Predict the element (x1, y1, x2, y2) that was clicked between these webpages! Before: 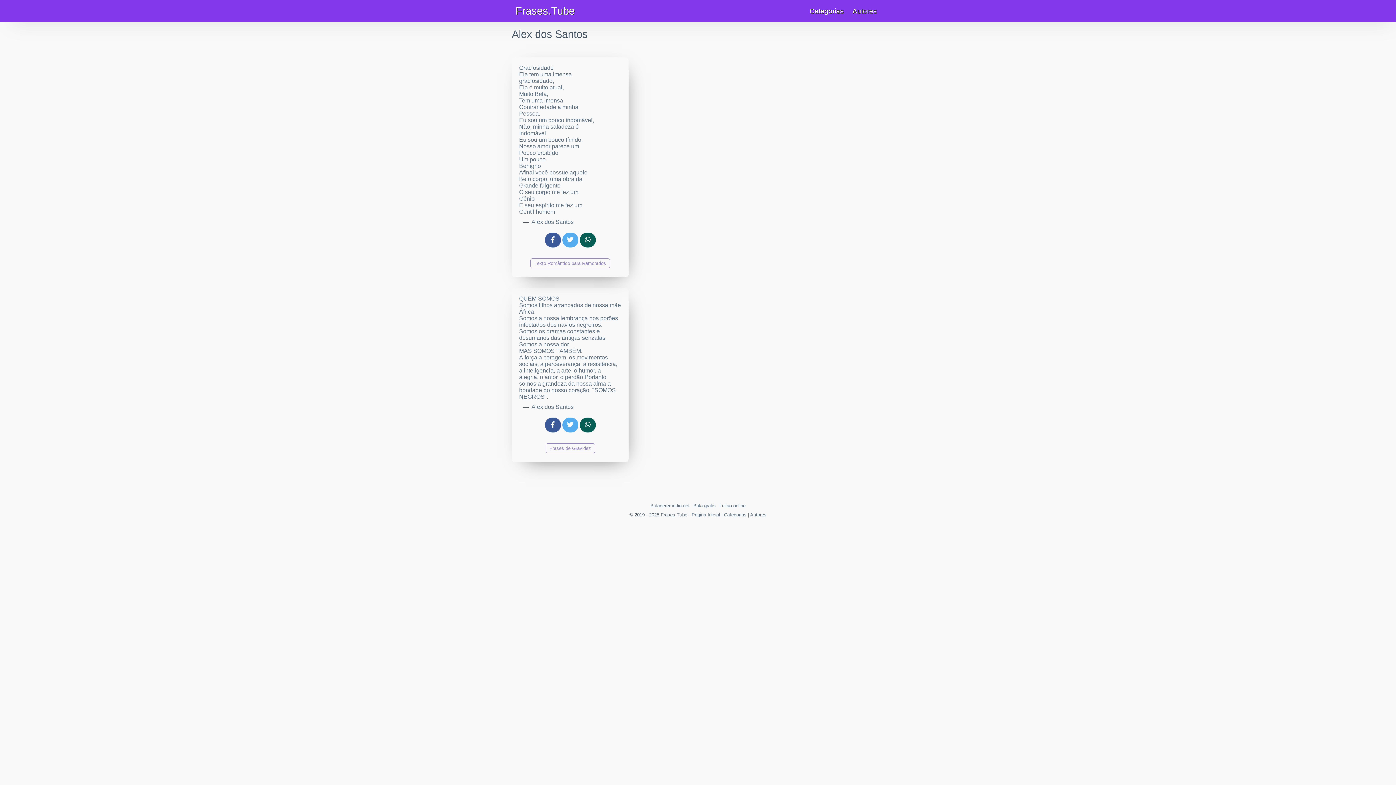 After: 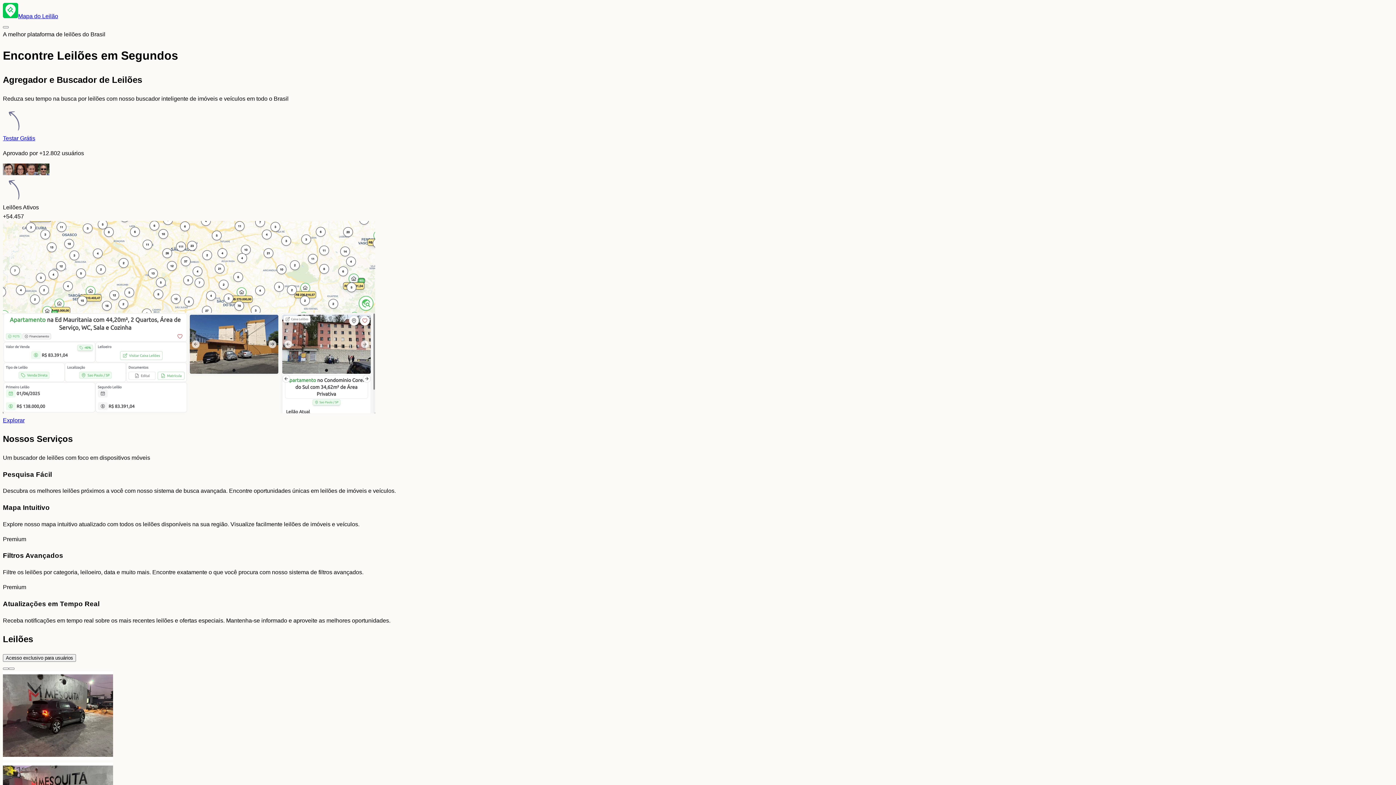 Action: bbox: (719, 503, 745, 508) label: Leilao.online